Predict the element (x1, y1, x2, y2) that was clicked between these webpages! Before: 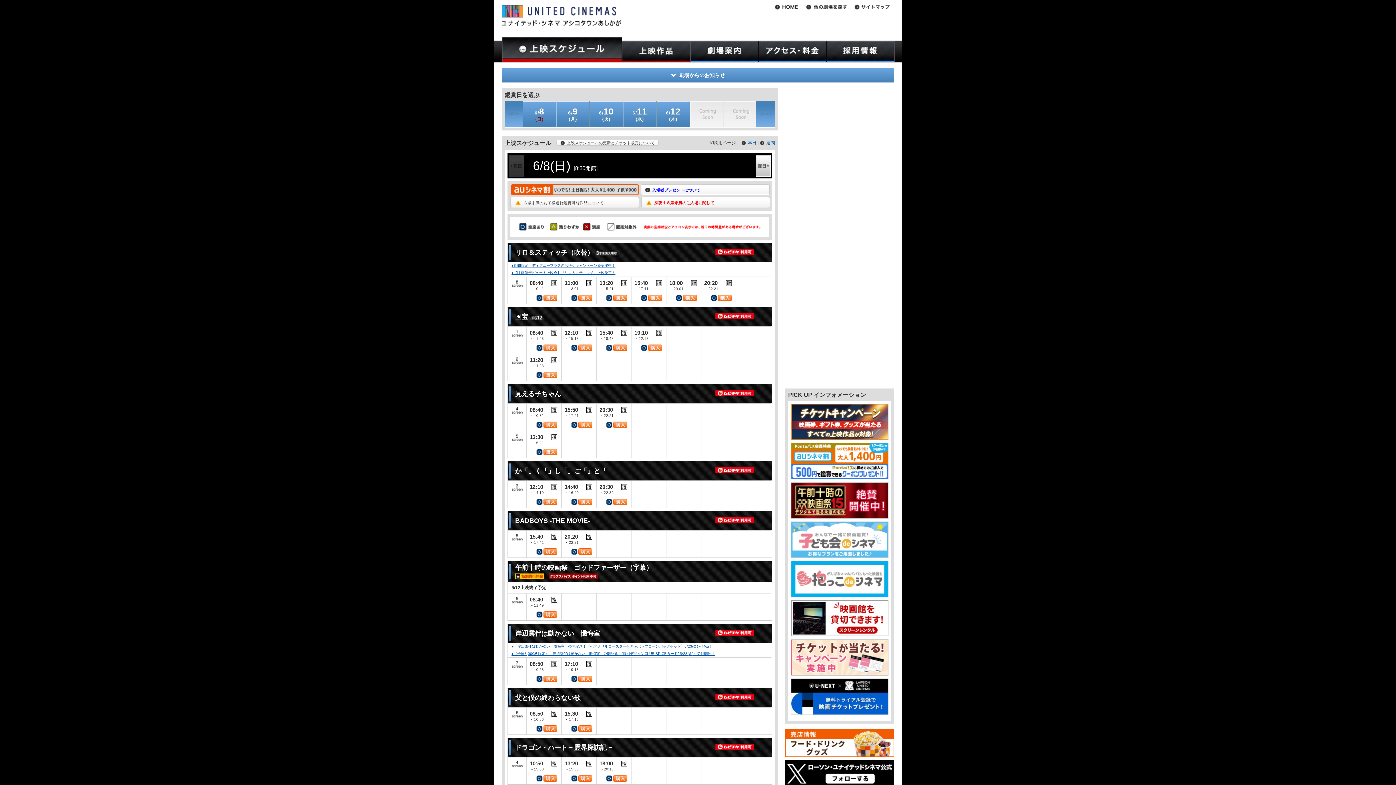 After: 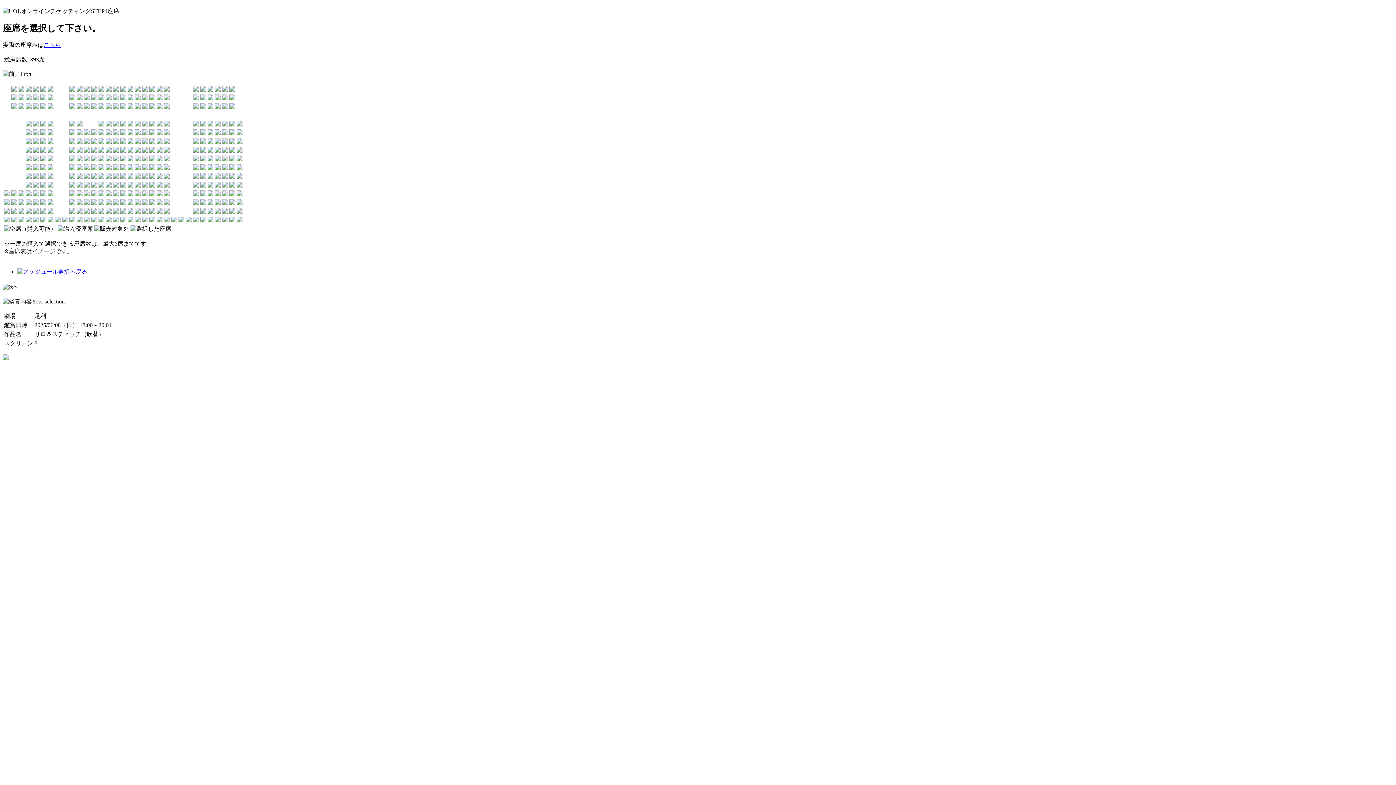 Action: bbox: (675, 295, 697, 300)